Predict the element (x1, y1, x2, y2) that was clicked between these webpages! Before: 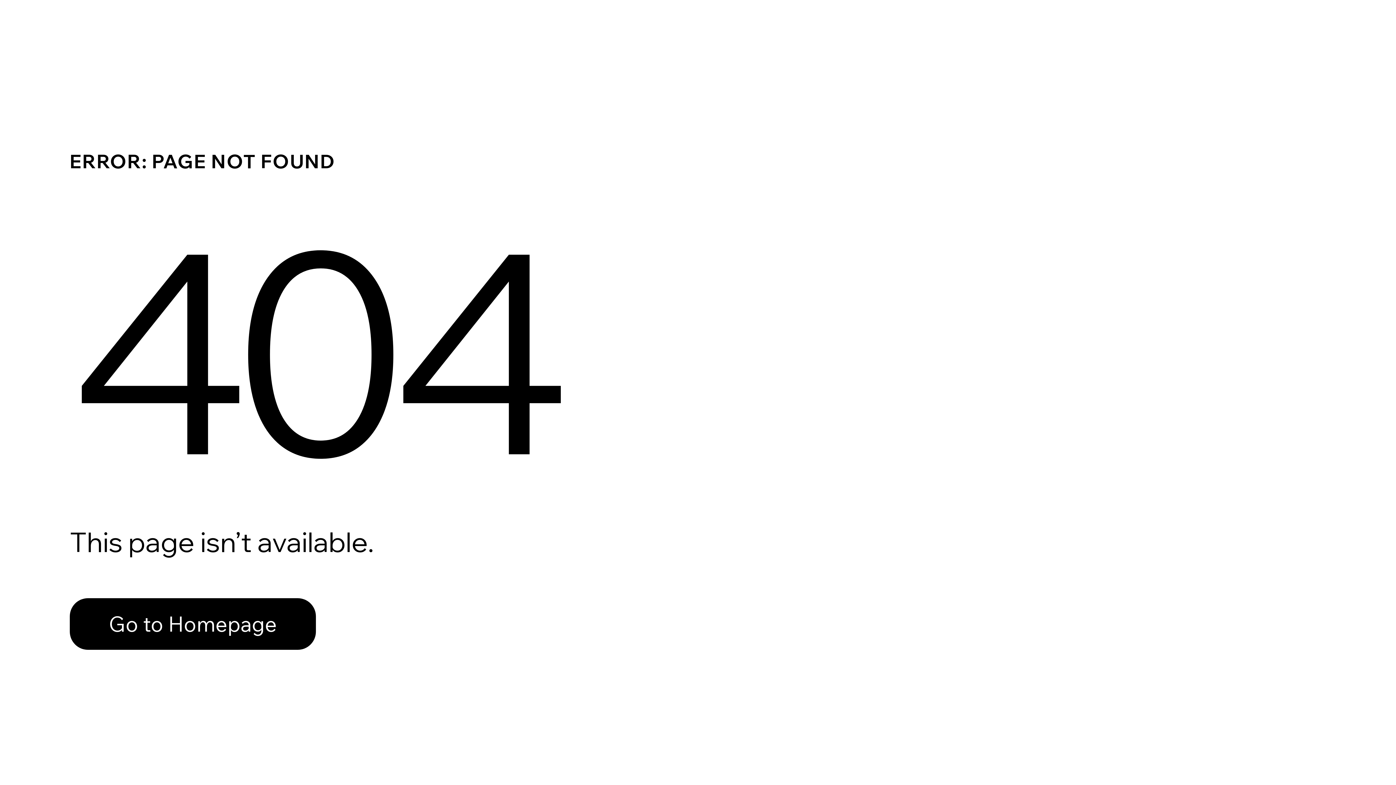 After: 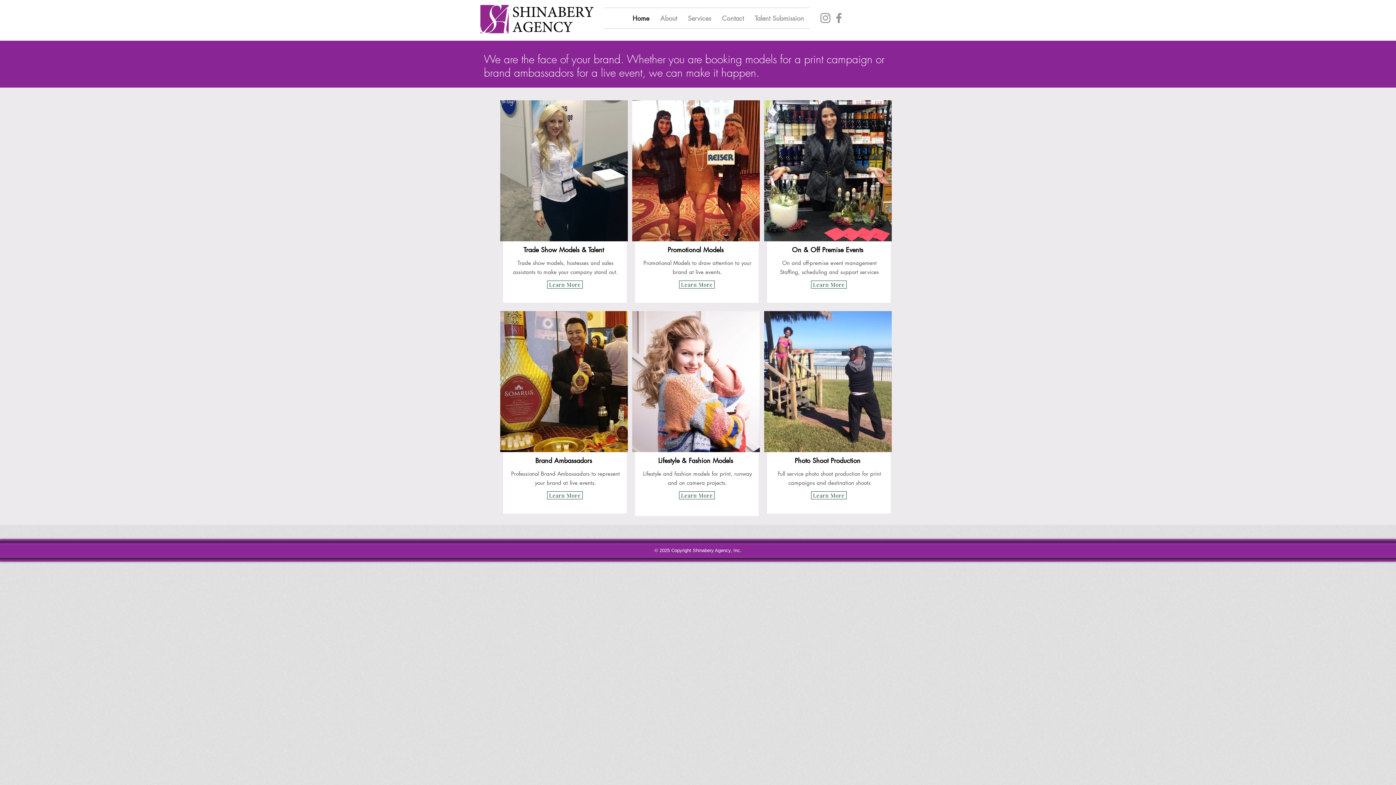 Action: bbox: (69, 598, 316, 650) label: Go to Homepage